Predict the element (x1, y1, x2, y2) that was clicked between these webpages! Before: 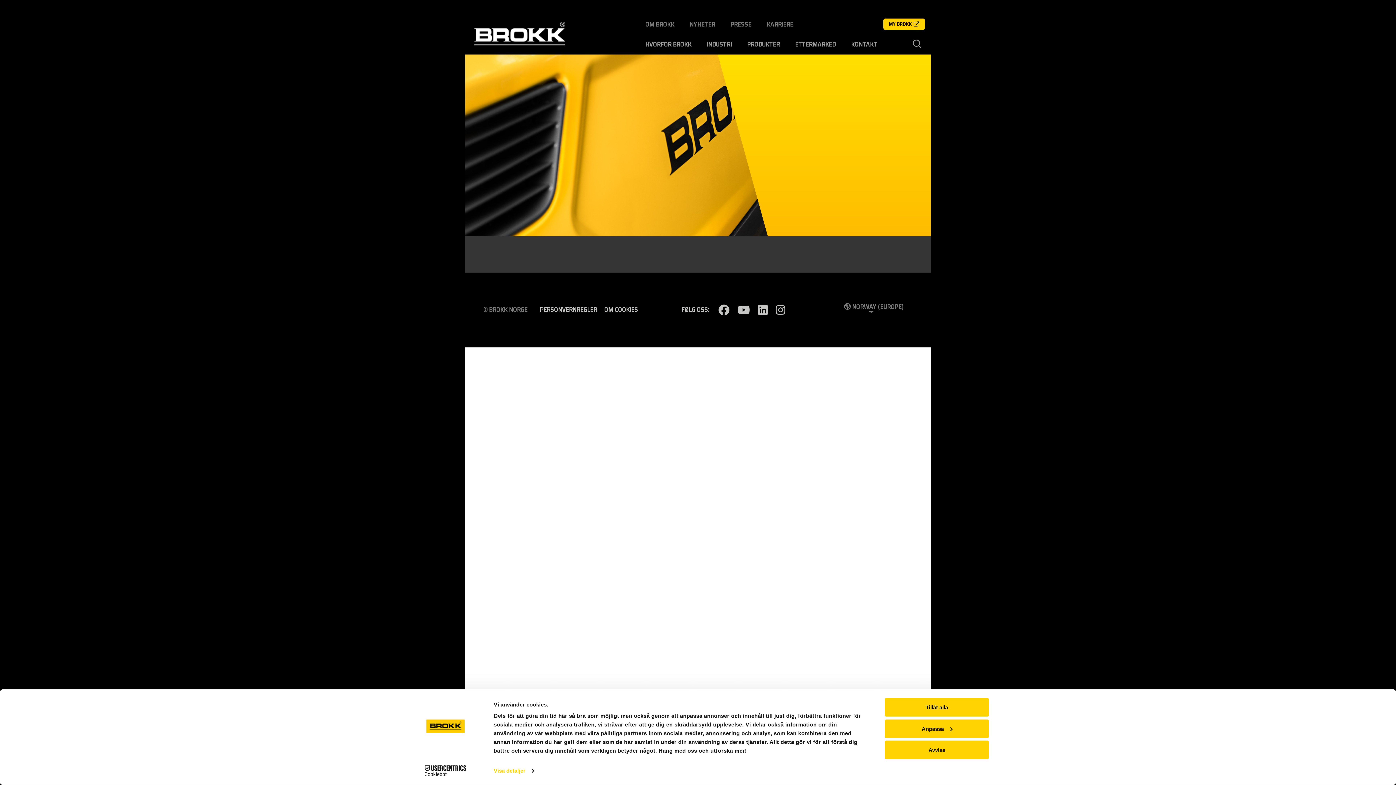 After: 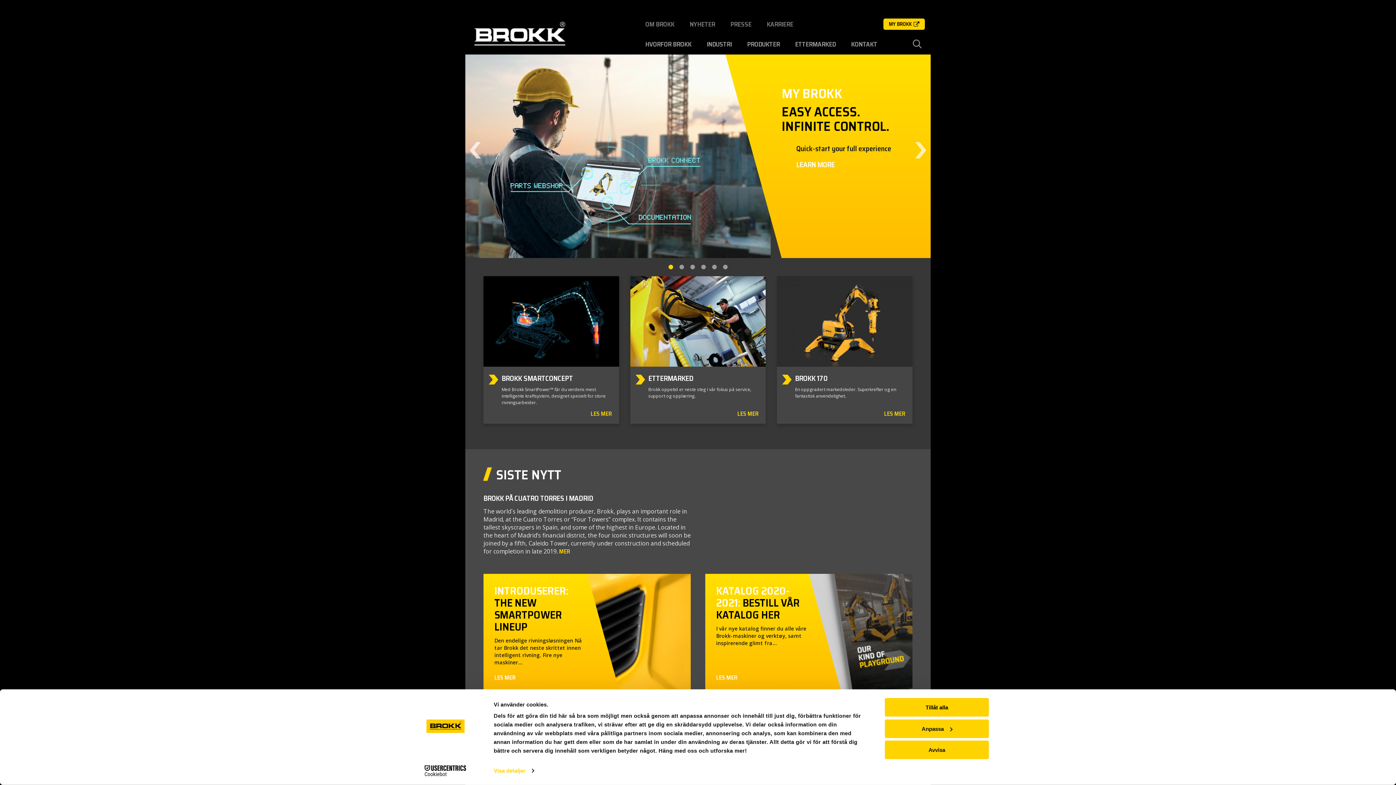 Action: bbox: (465, 0, 574, 54)